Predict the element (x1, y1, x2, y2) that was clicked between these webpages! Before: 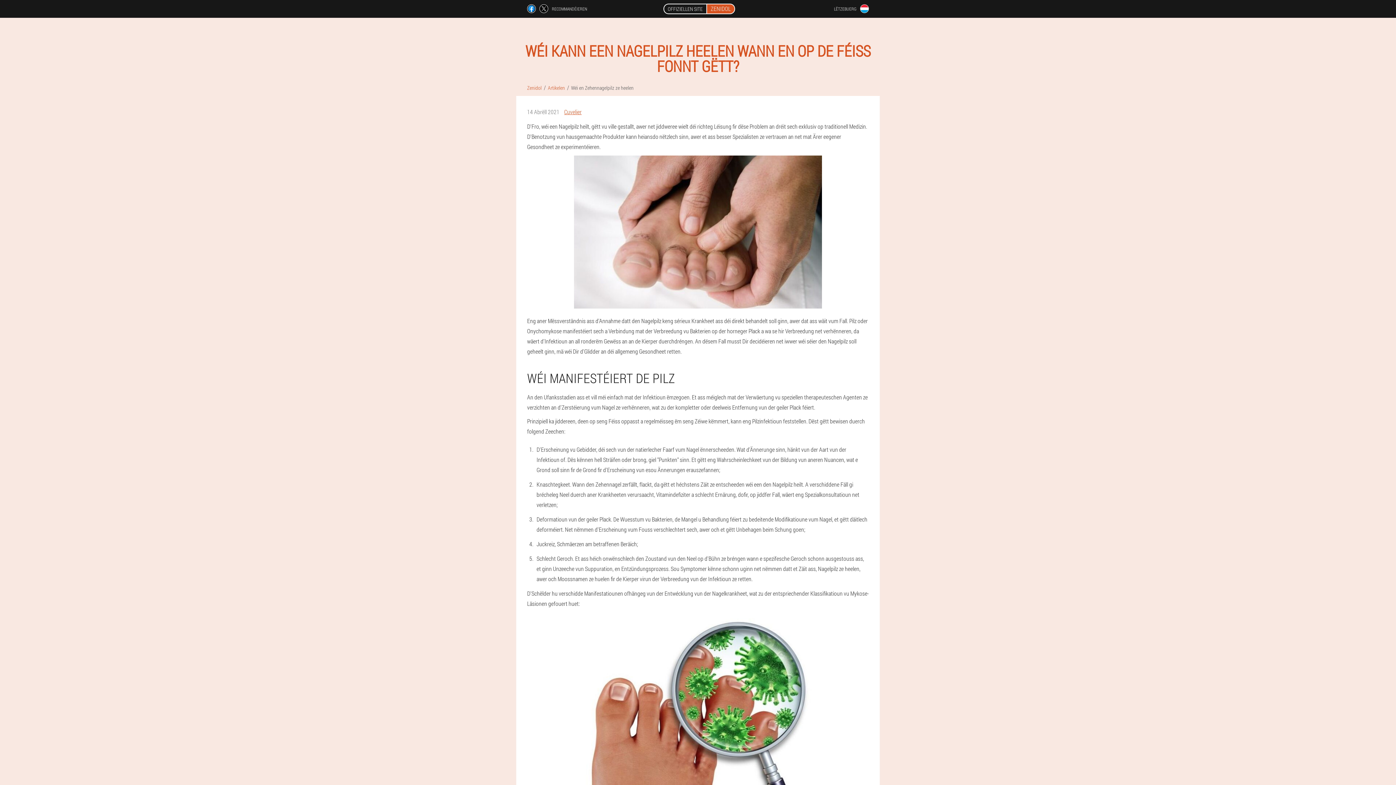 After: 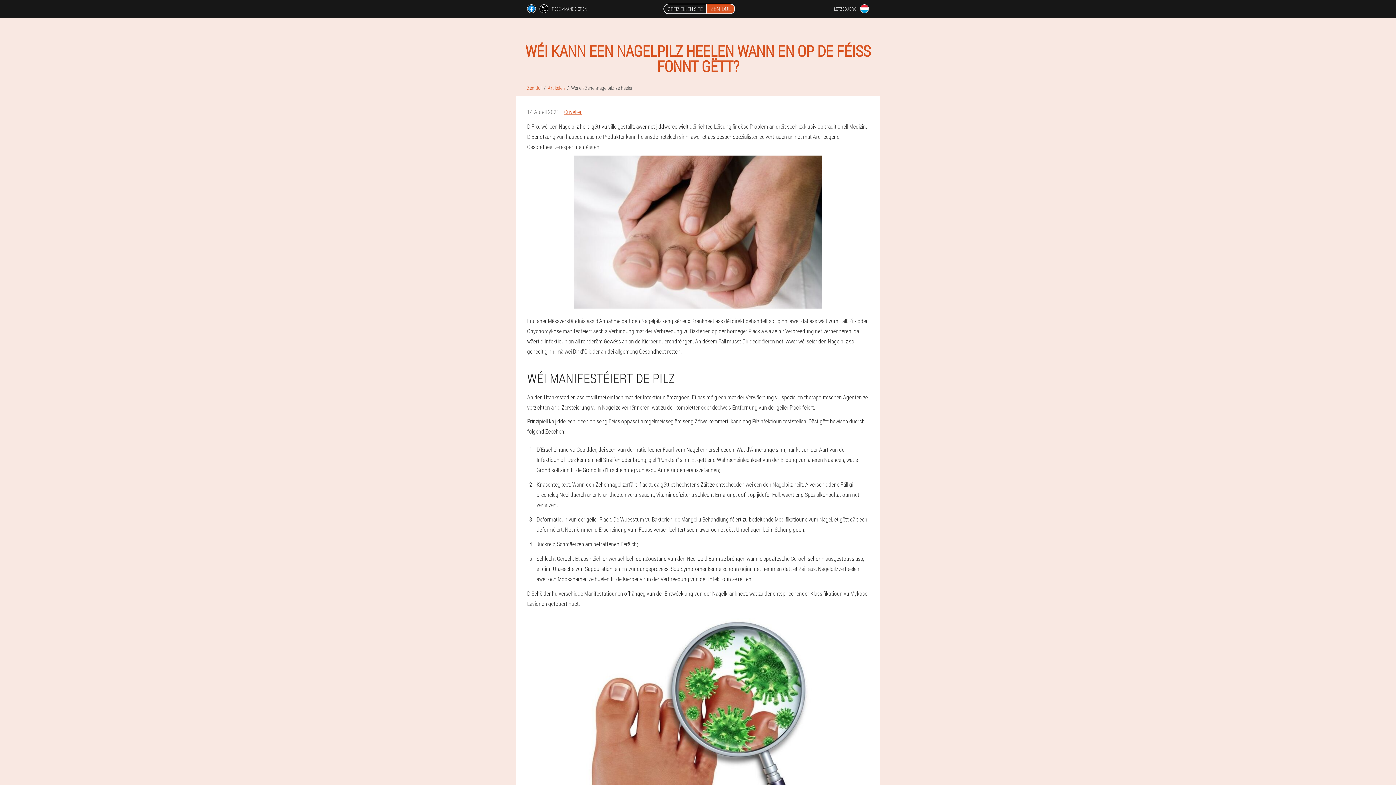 Action: bbox: (527, 4, 536, 13)